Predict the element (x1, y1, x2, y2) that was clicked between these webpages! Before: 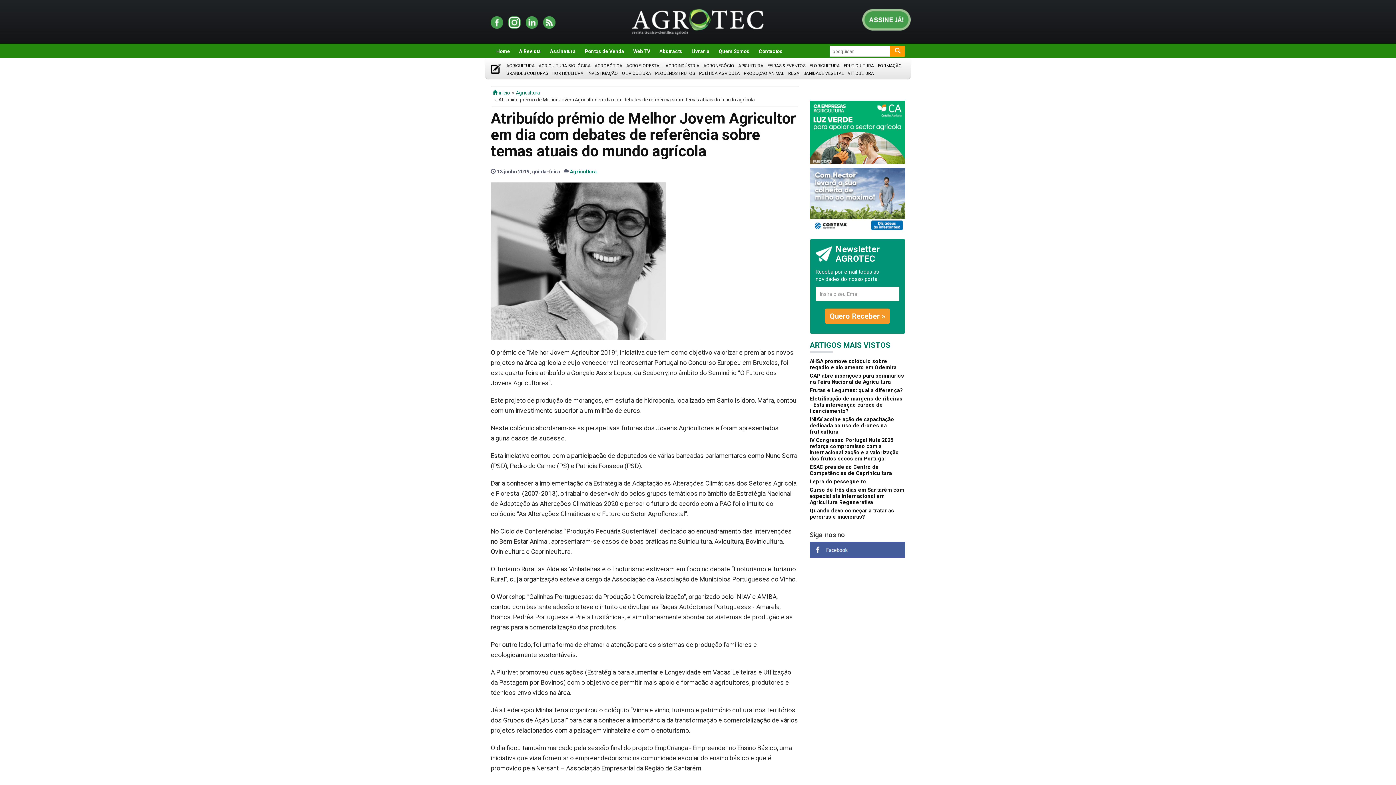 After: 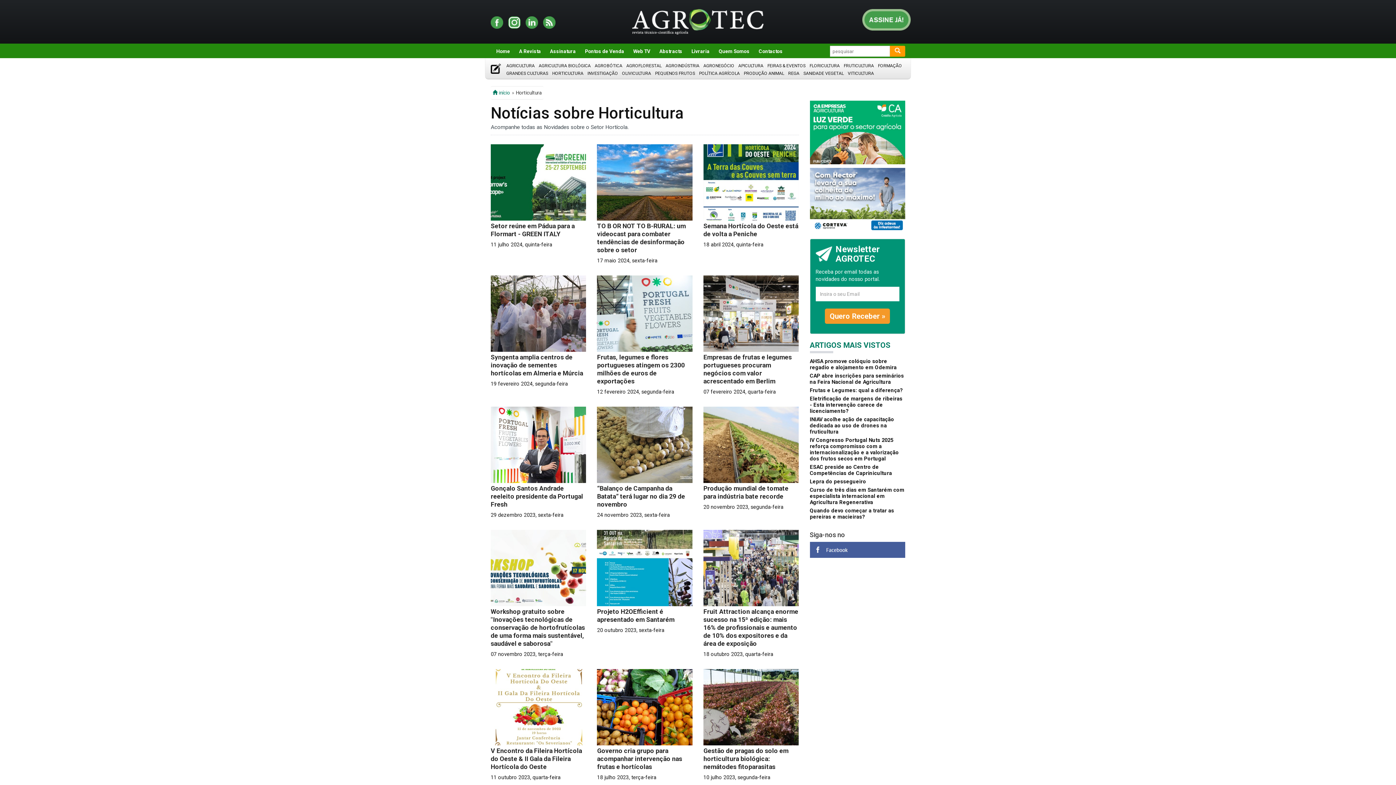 Action: bbox: (552, 71, 583, 76) label: HORTICULTURA